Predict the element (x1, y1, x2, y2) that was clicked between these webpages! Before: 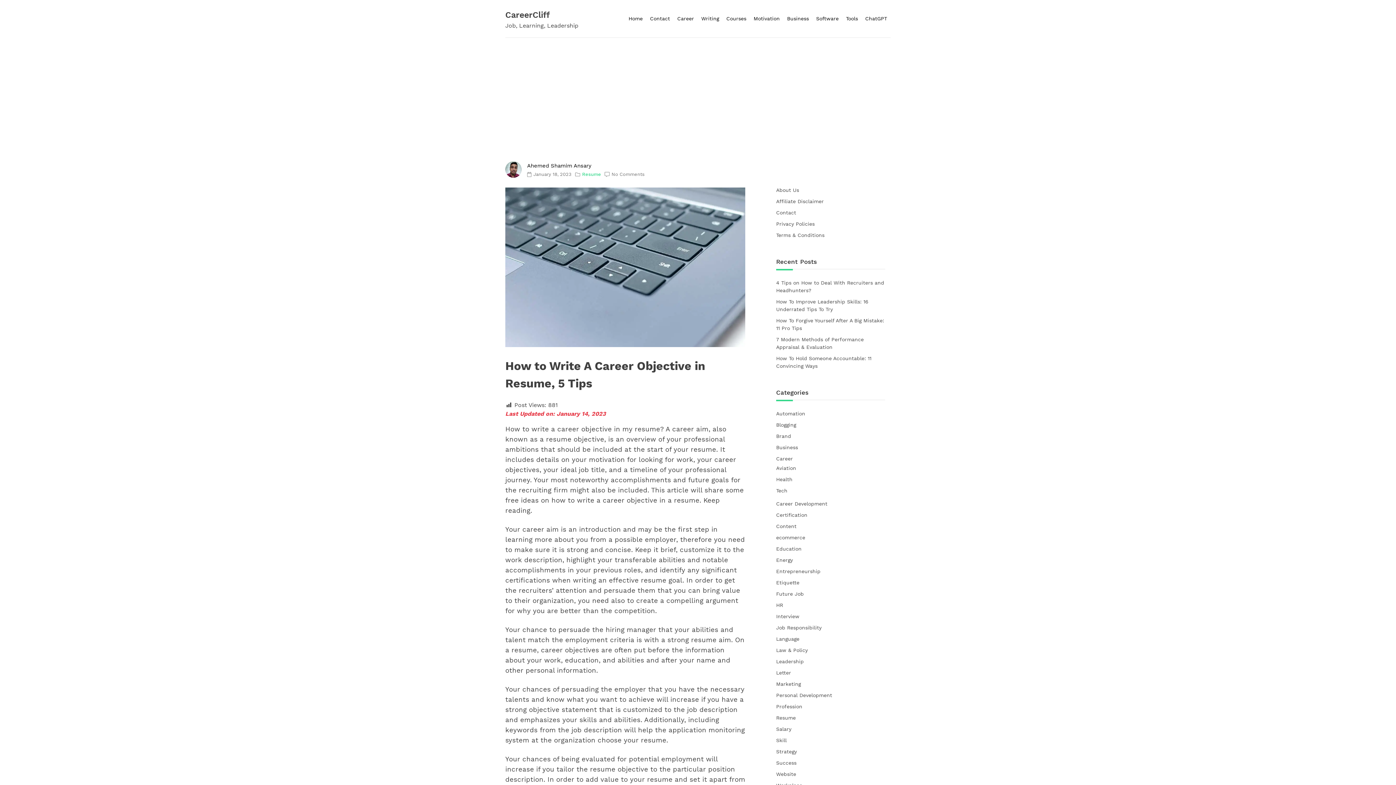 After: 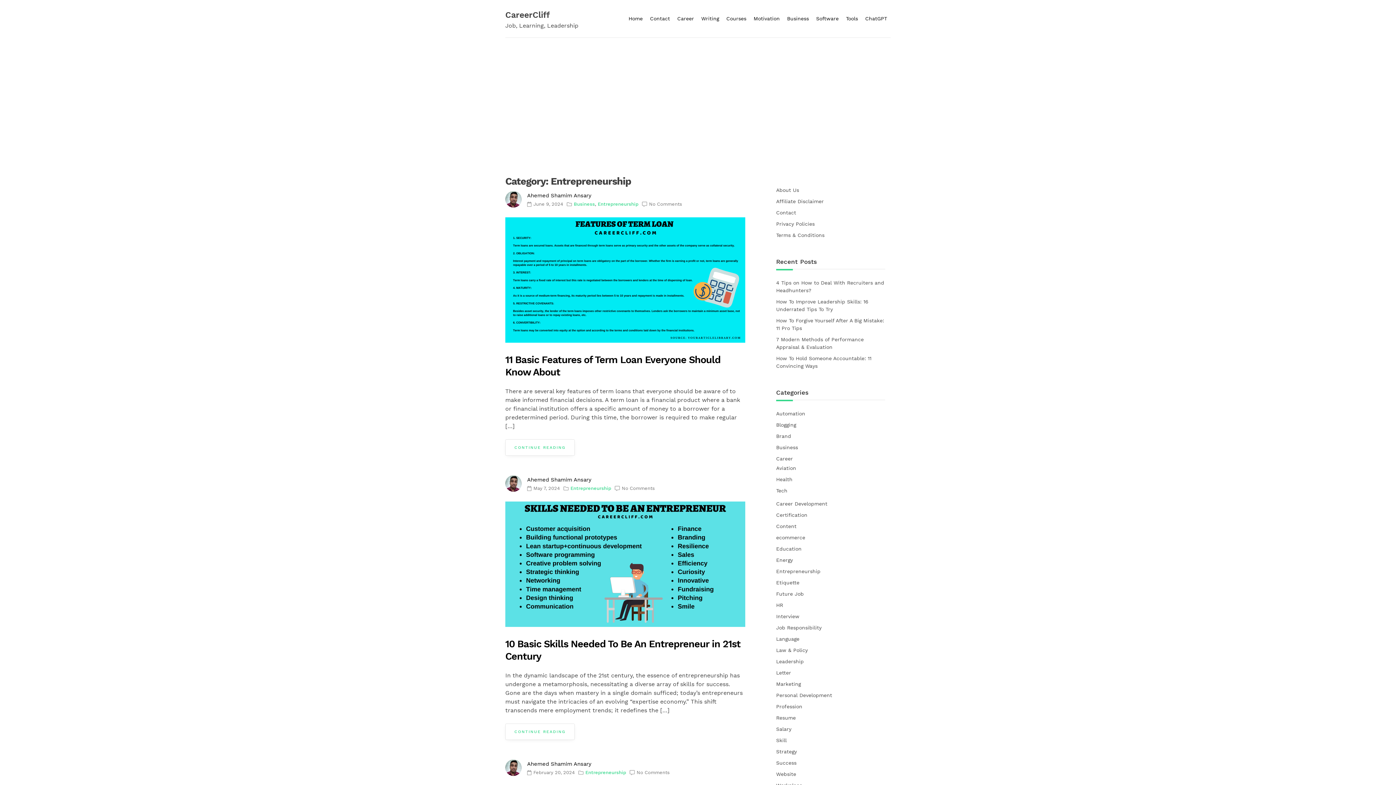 Action: label: Entrepreneurship bbox: (776, 566, 821, 577)